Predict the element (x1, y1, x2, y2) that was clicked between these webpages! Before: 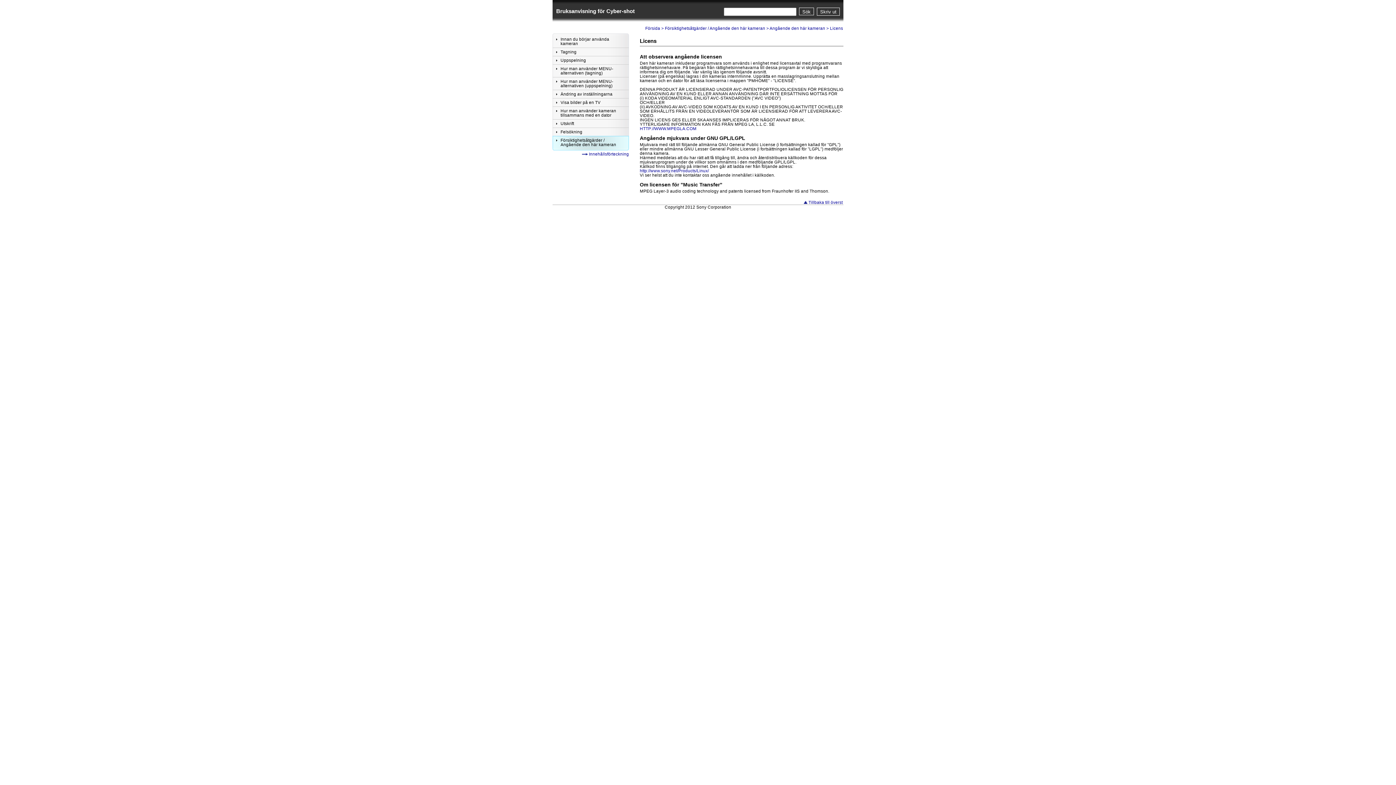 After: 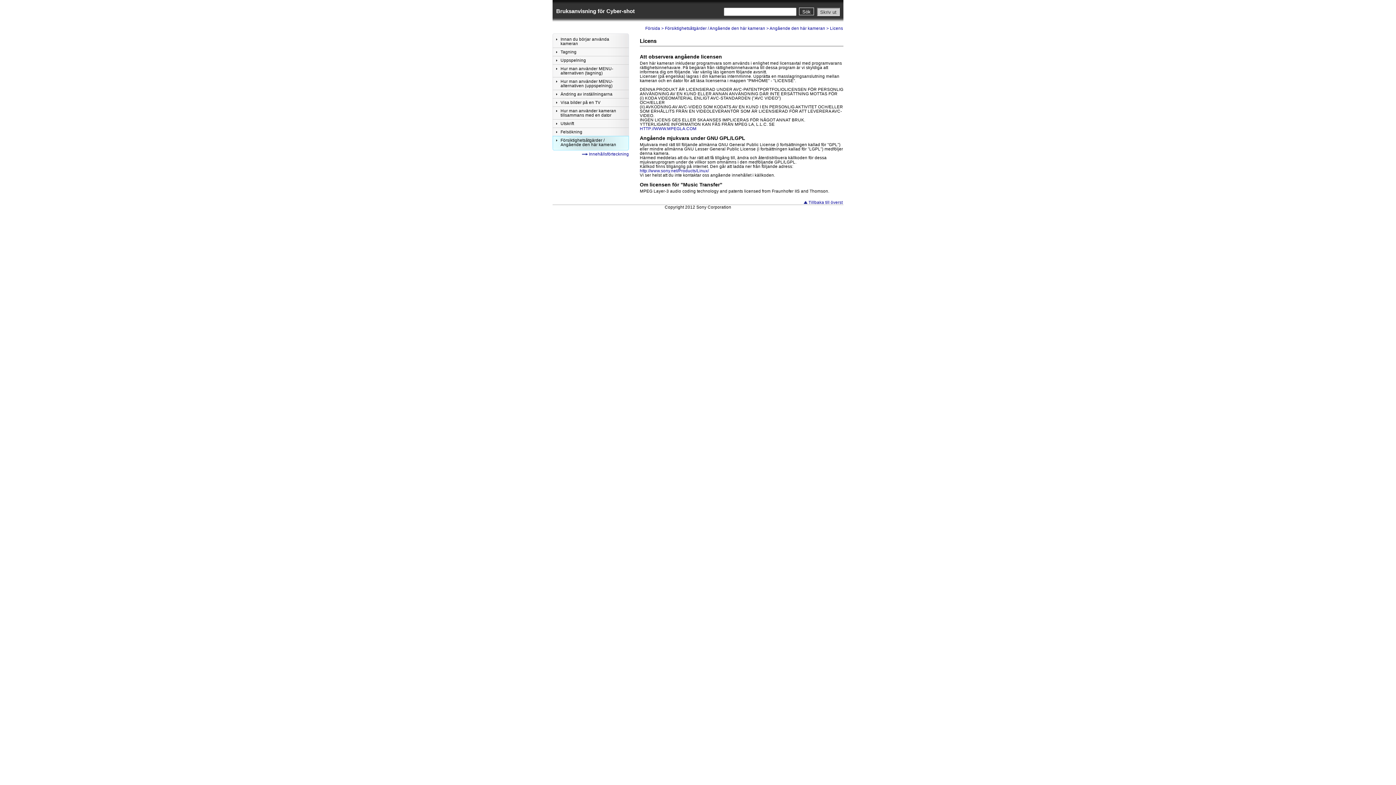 Action: label: Skriv ut bbox: (817, 7, 840, 15)